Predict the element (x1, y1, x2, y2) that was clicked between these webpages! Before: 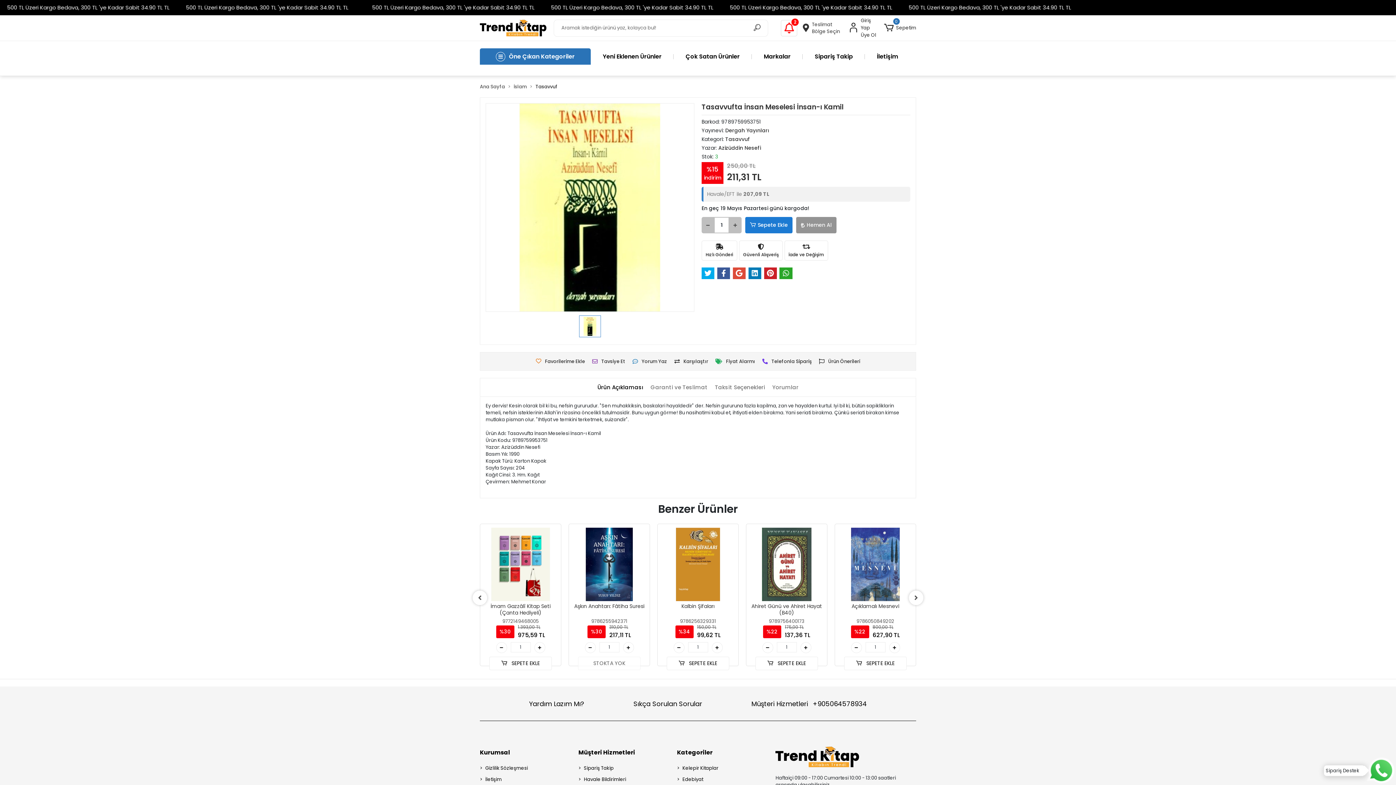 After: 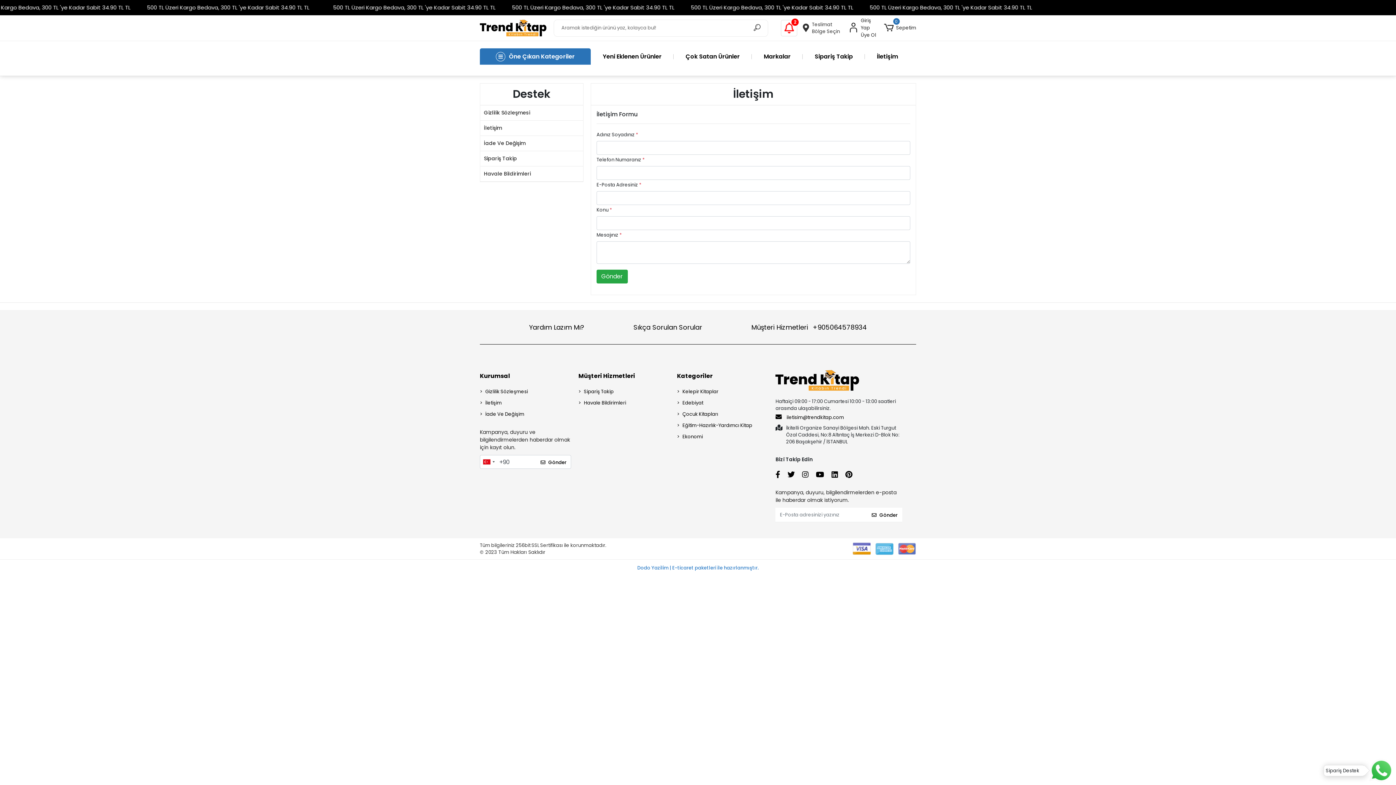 Action: bbox: (865, 52, 910, 60) label: İletişim